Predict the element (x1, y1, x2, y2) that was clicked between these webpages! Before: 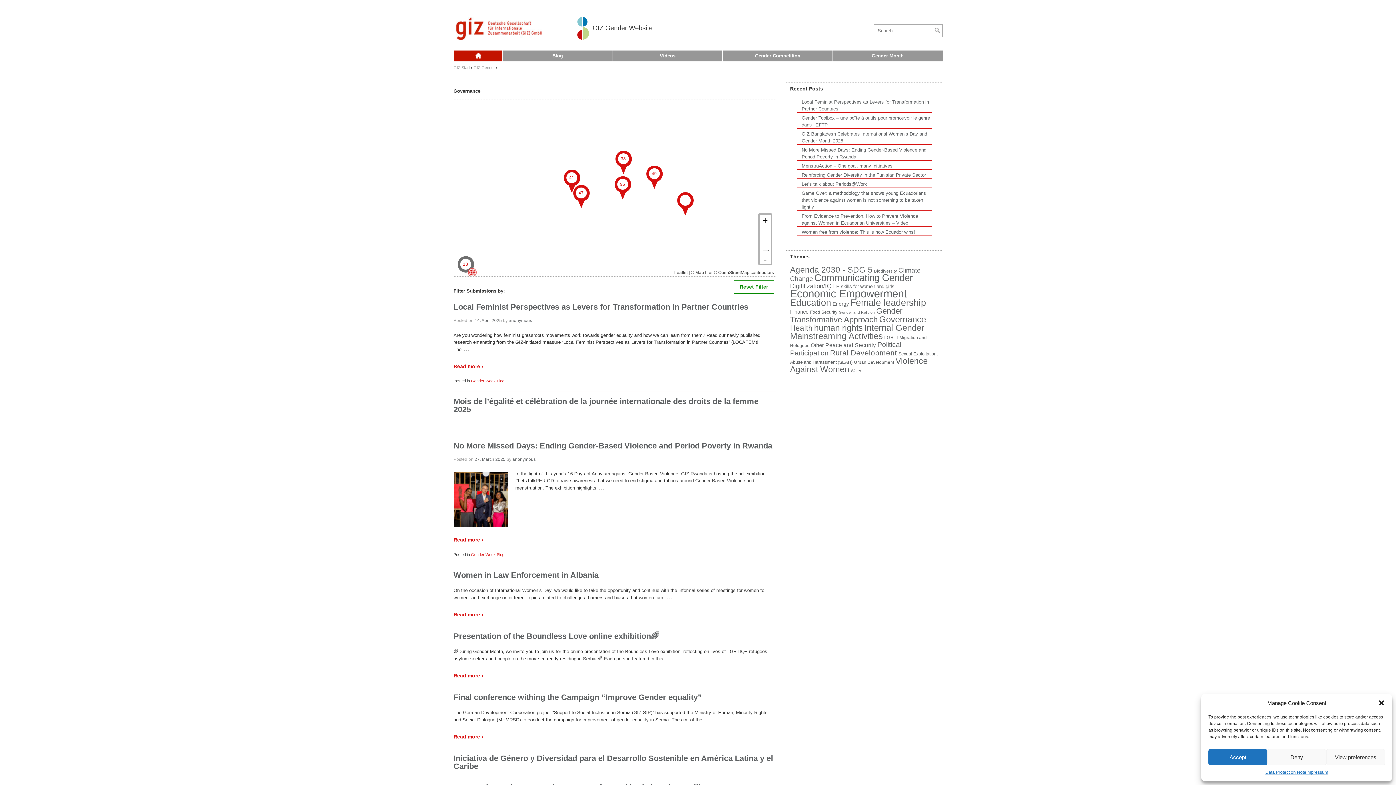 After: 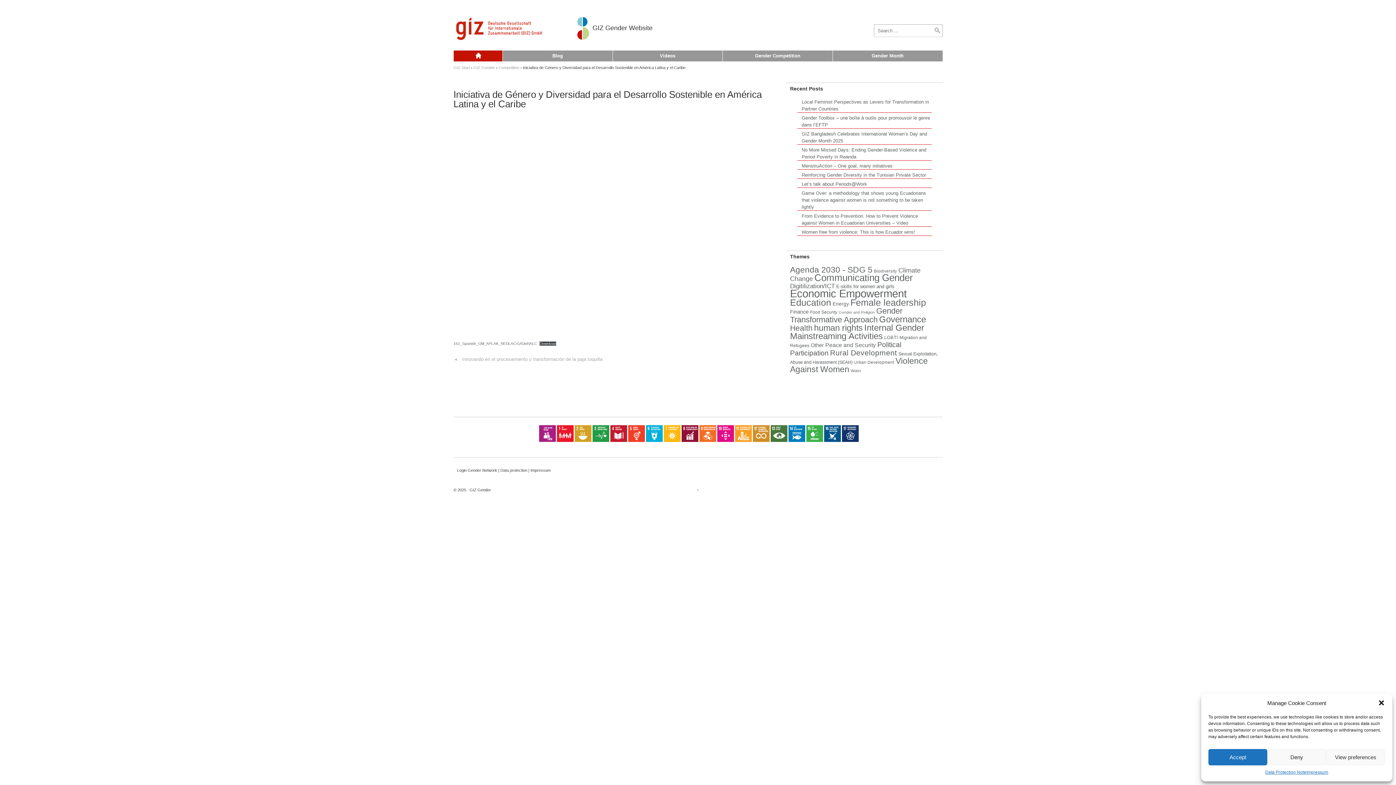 Action: bbox: (453, 754, 773, 771) label: Iniciativa de Género y Diversidad para el Desarrollo Sostenible en América Latina y el Caribe